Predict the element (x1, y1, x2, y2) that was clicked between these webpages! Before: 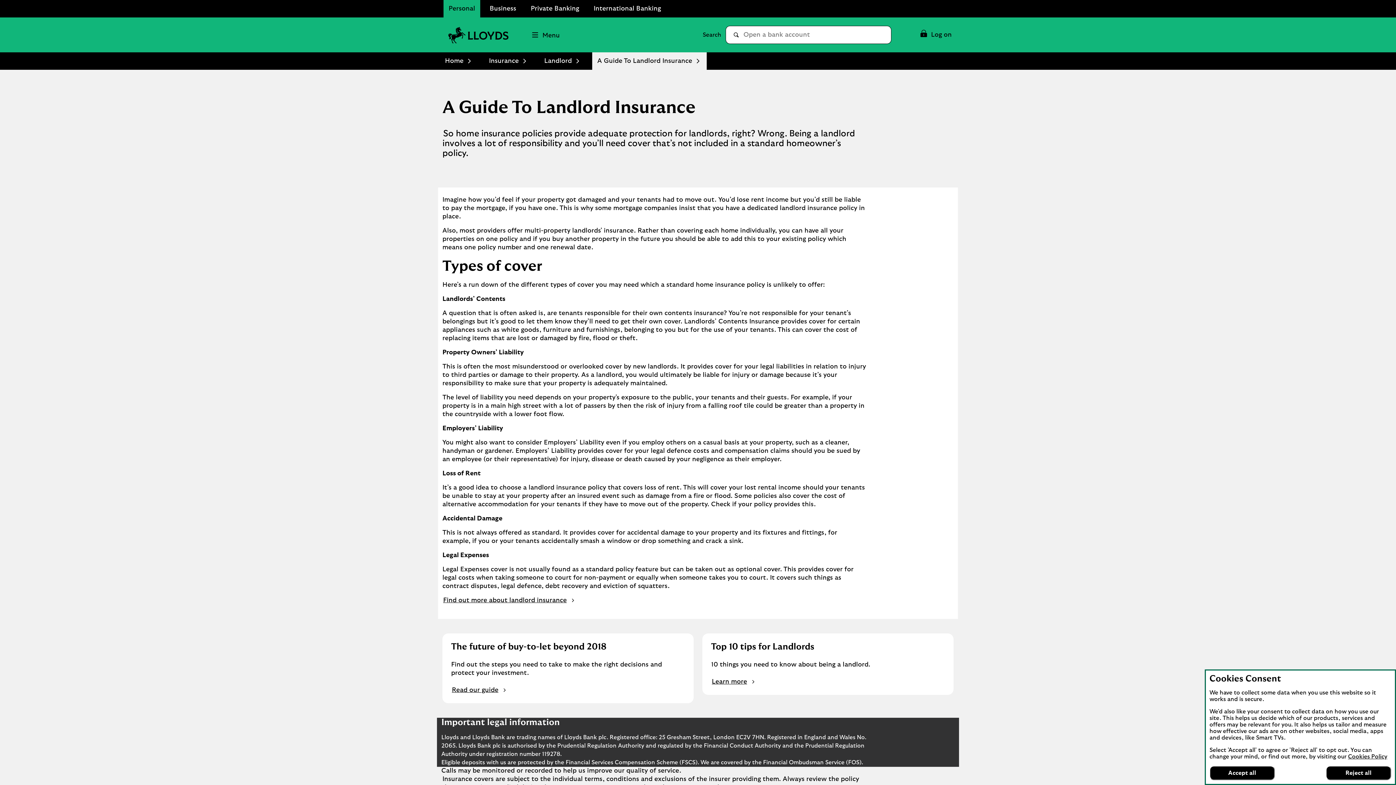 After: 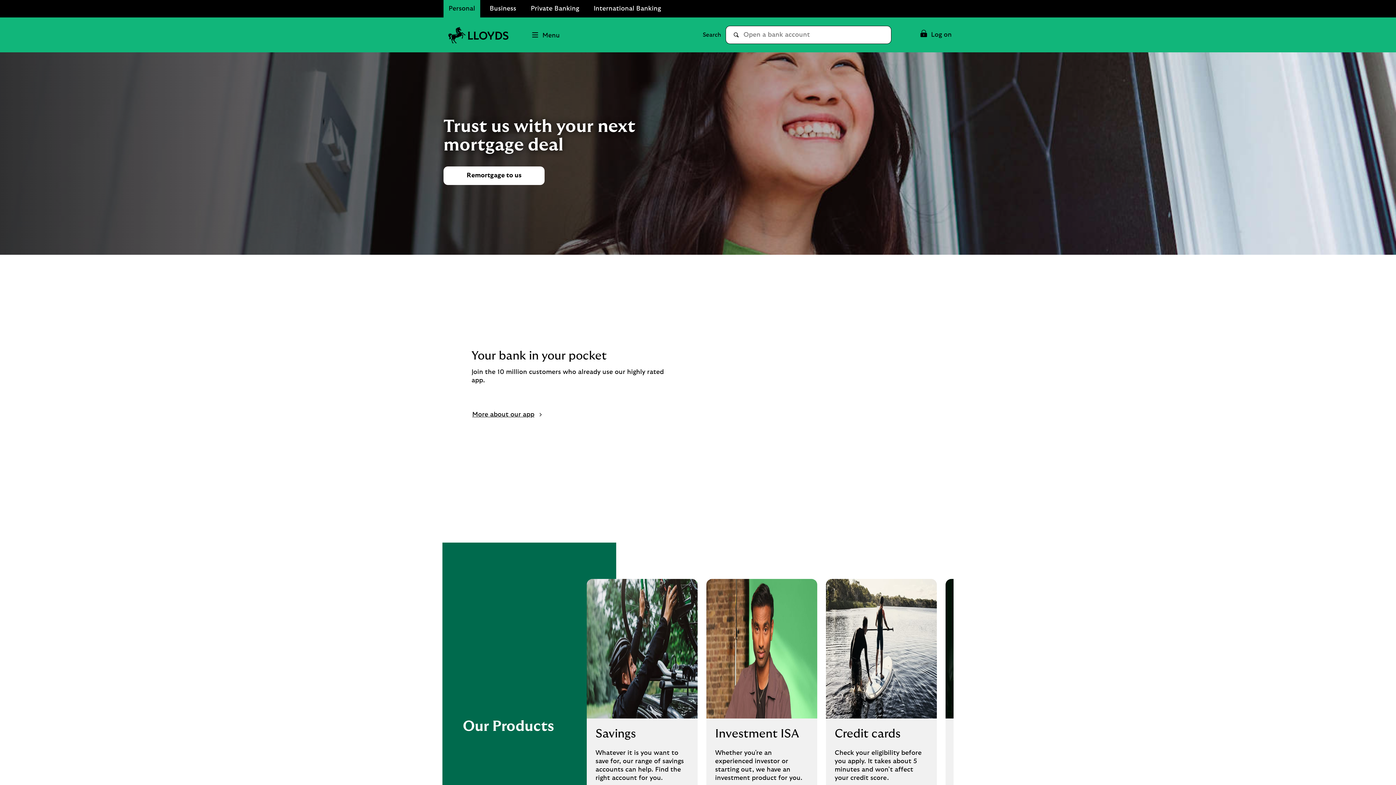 Action: bbox: (445, 26, 512, 43) label: Lloyds Bank Logo